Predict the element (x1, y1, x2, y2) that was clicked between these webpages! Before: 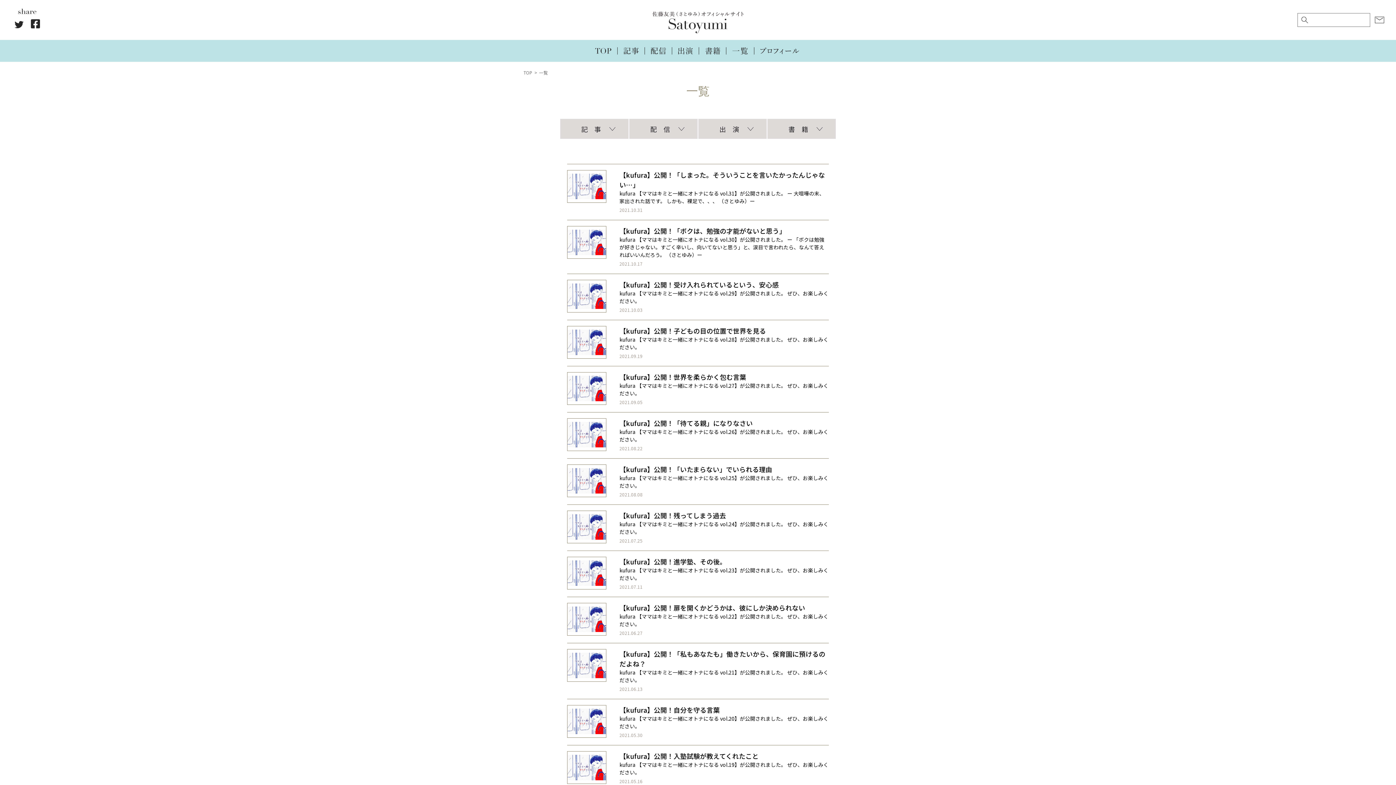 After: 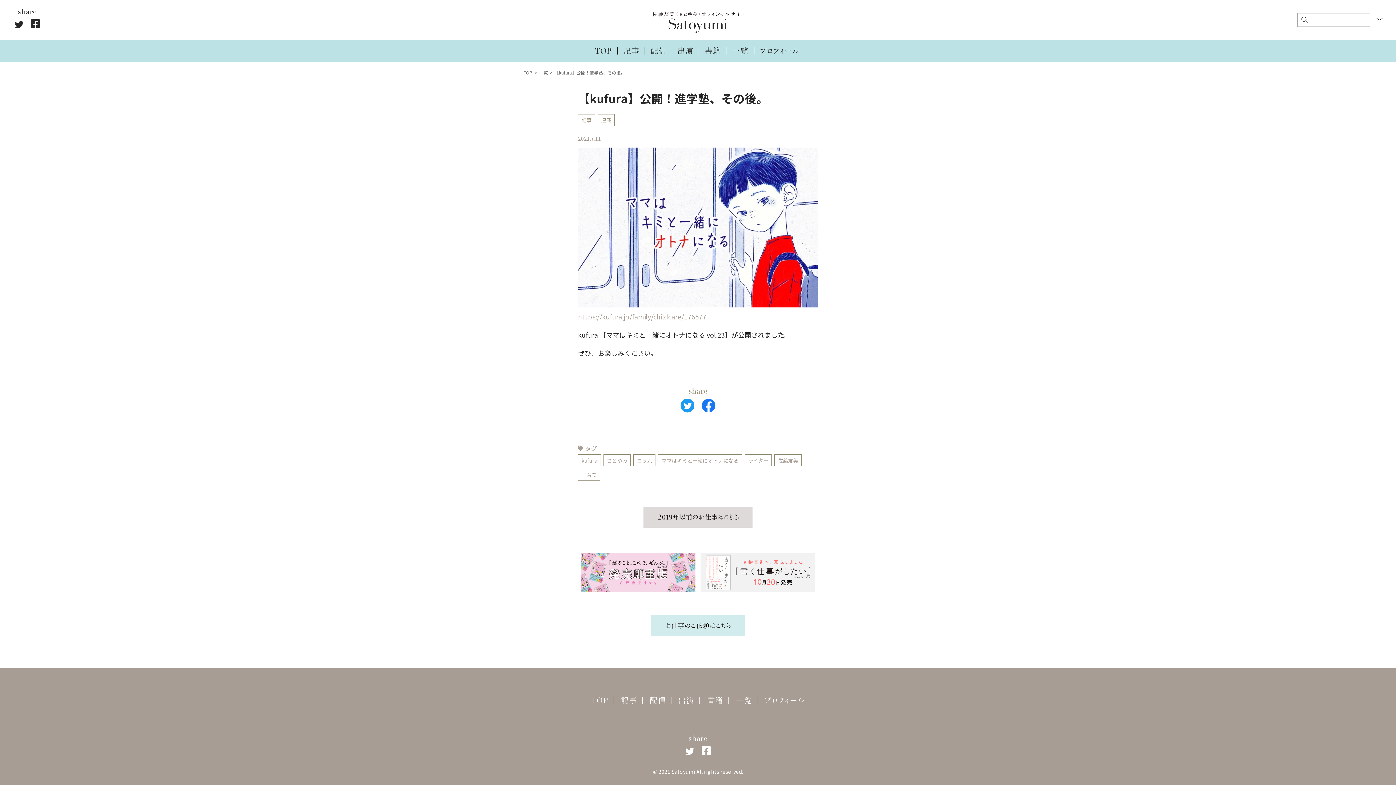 Action: bbox: (567, 557, 829, 591) label: 【kufura】公開！進学塾、その後。

kufura 【ママはキミと一緒にオトナになる vol.23】が公開されました。 ぜひ、お楽しみください。

2021.07.11